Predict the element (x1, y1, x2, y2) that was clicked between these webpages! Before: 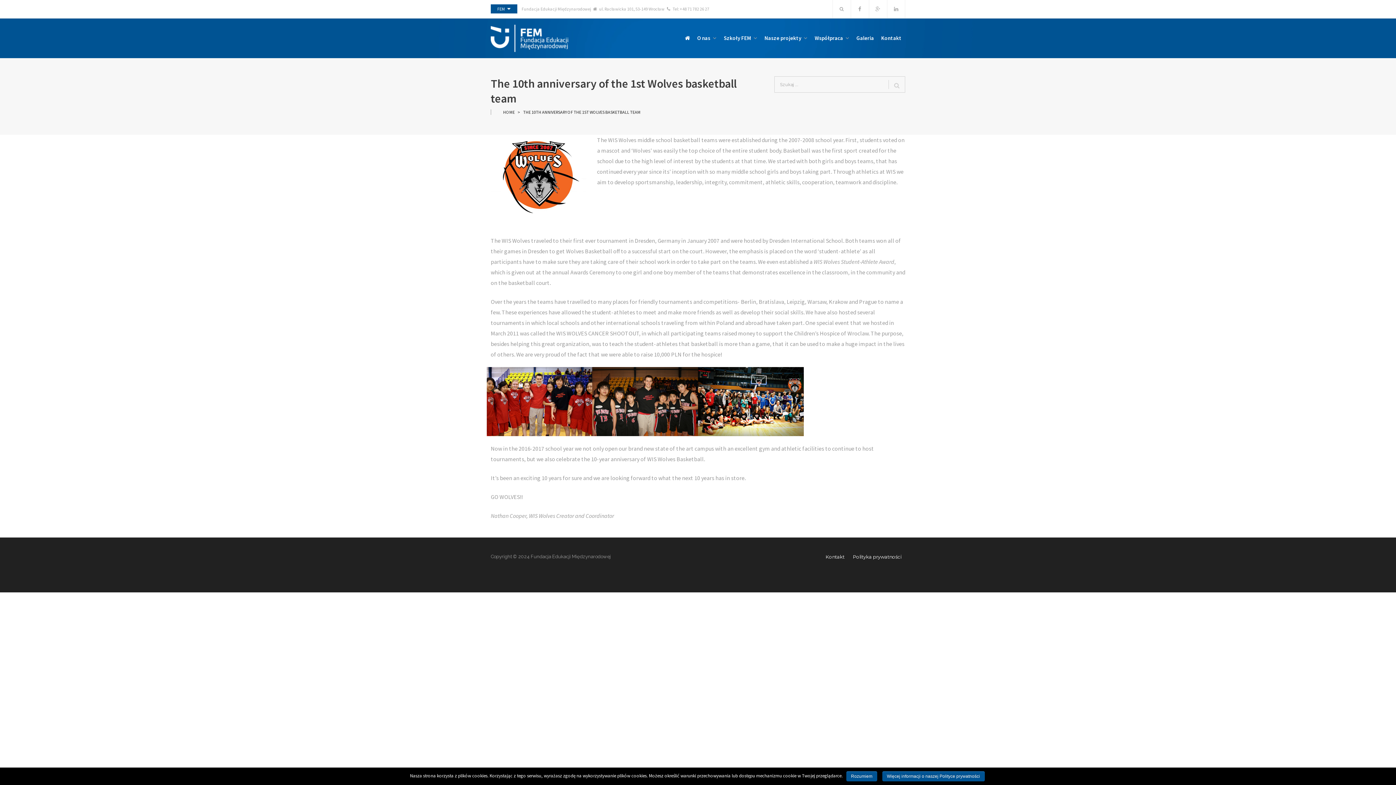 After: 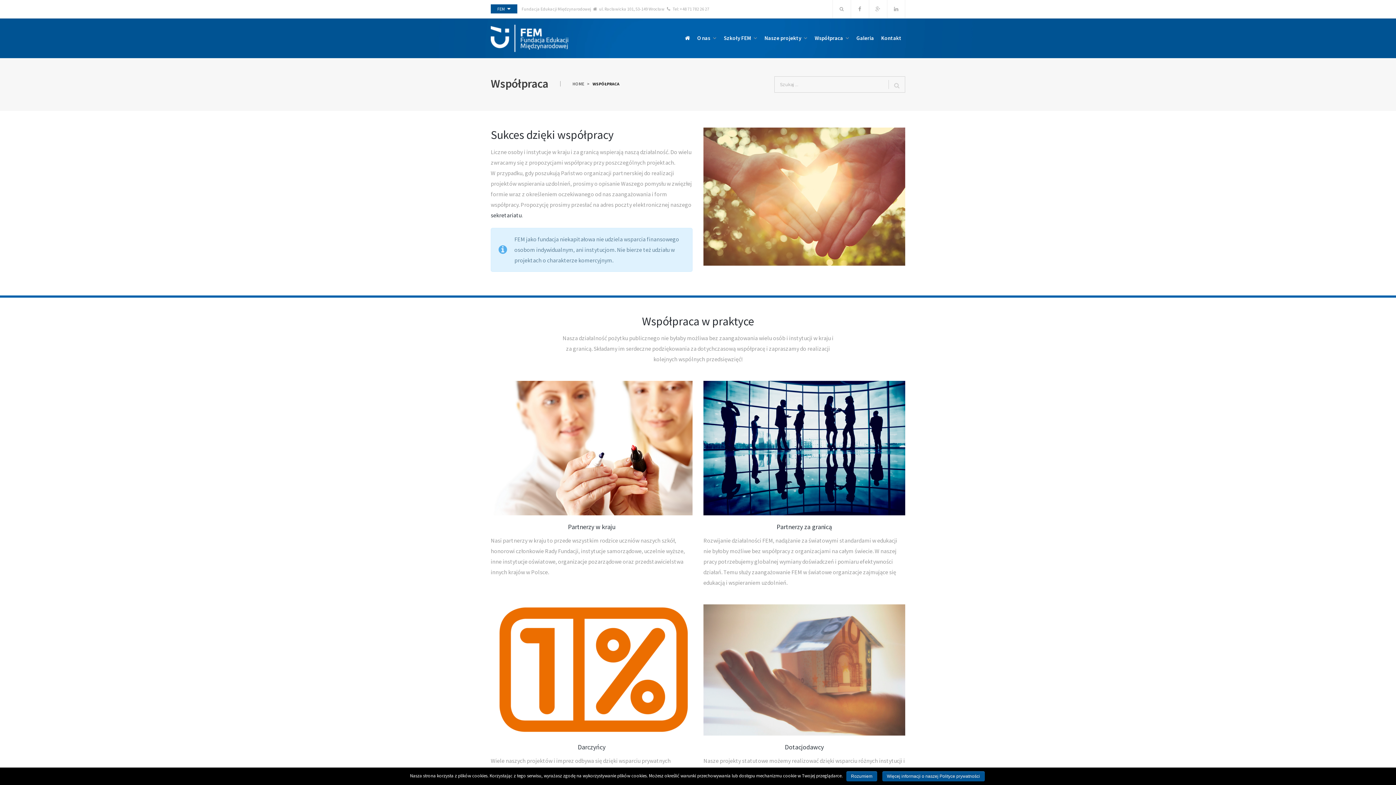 Action: bbox: (811, 18, 853, 58) label: Współpraca